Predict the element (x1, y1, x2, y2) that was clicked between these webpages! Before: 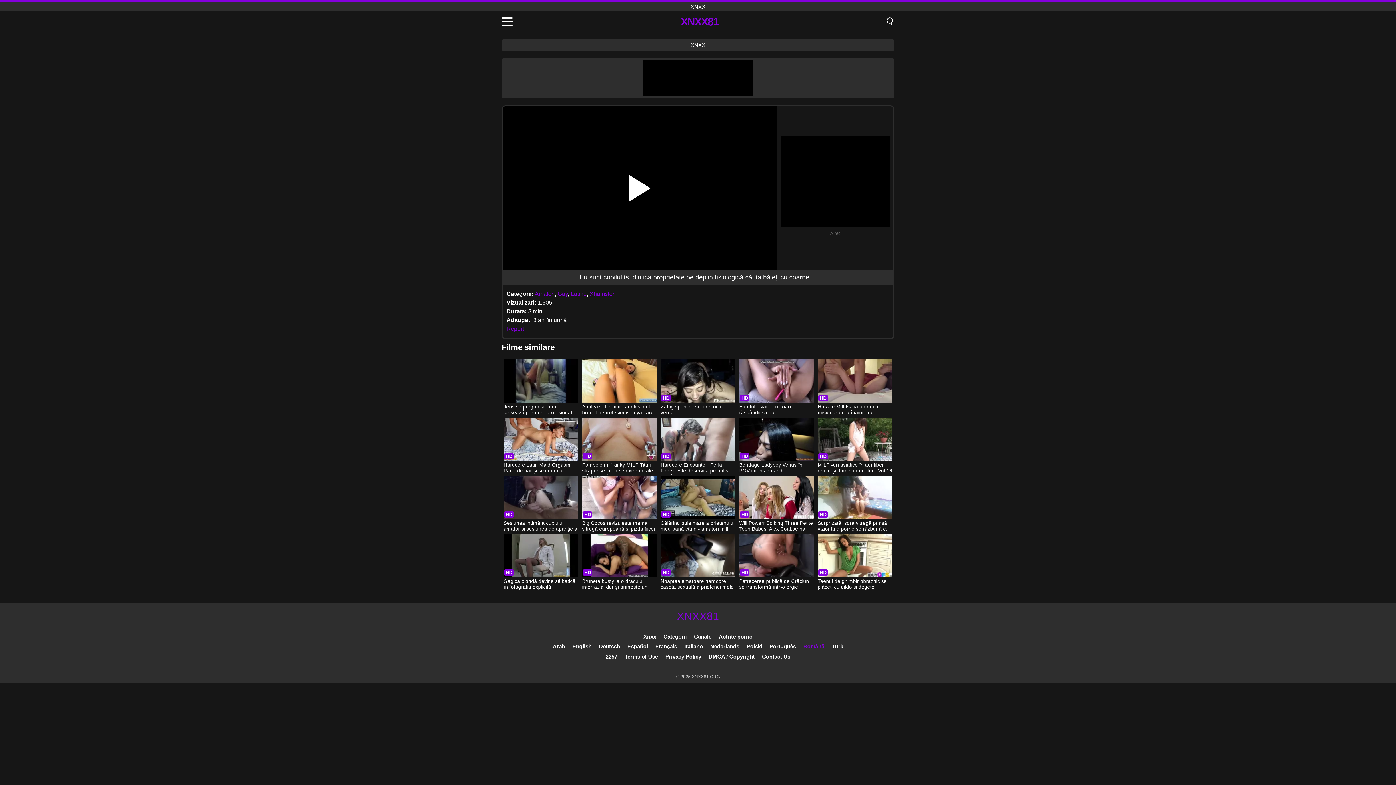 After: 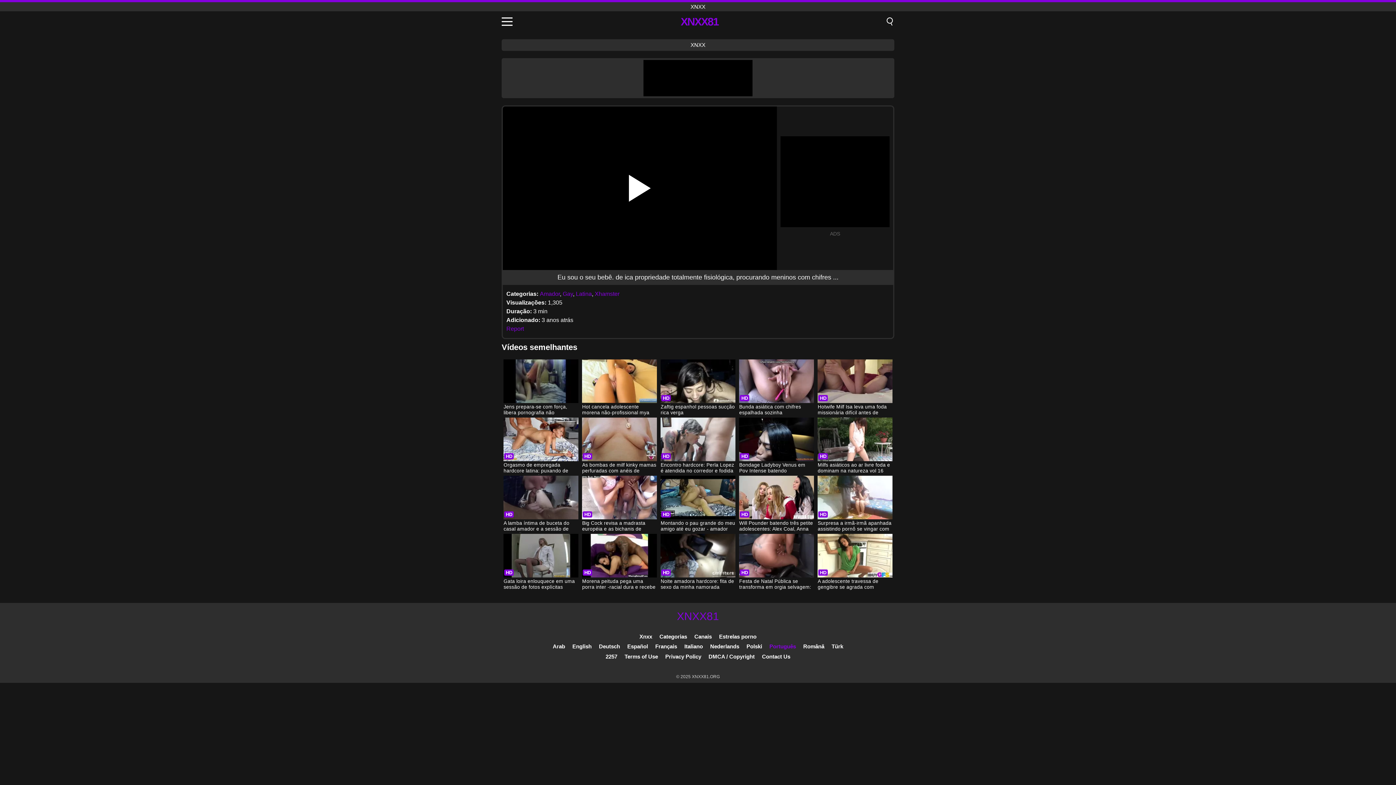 Action: label: Português bbox: (769, 643, 796, 649)